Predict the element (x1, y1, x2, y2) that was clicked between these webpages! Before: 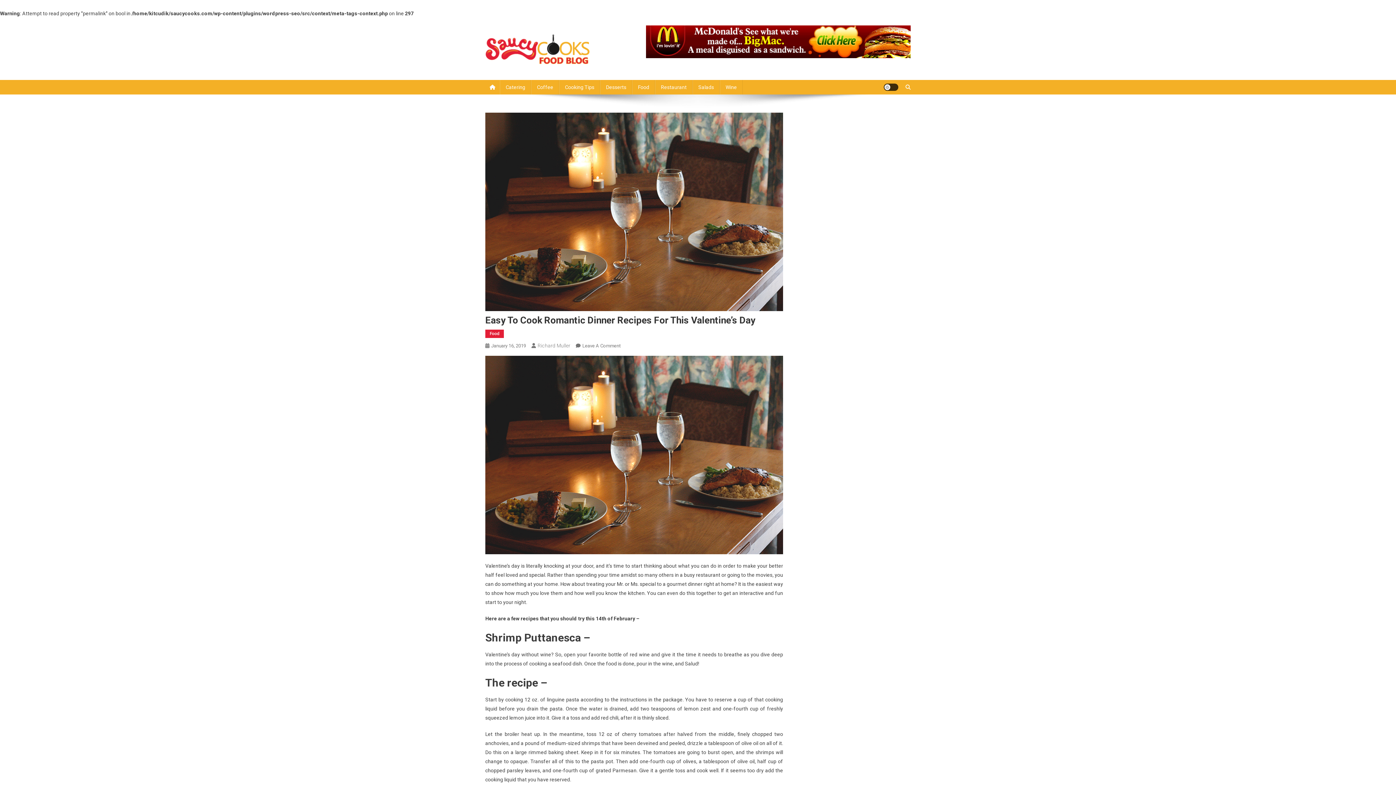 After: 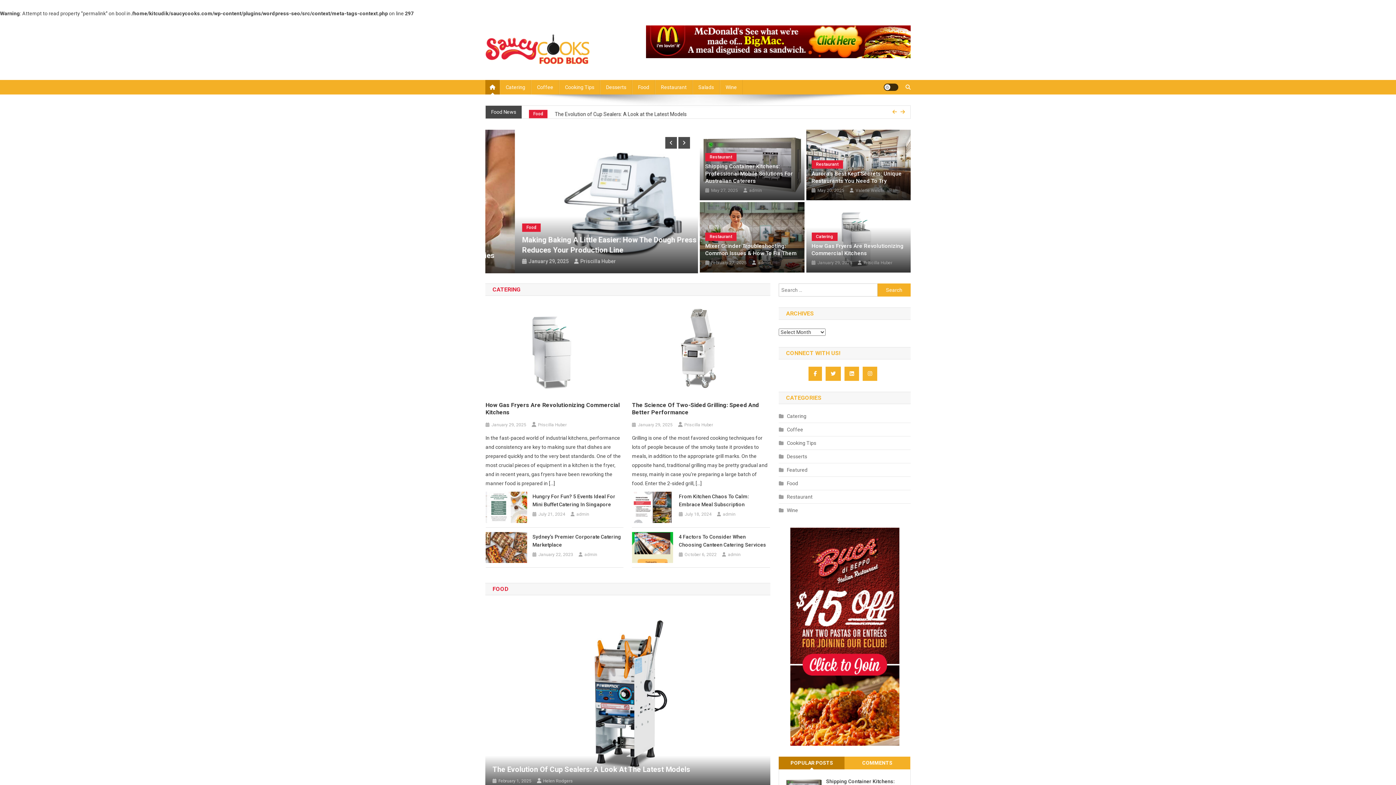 Action: bbox: (485, 45, 590, 51)